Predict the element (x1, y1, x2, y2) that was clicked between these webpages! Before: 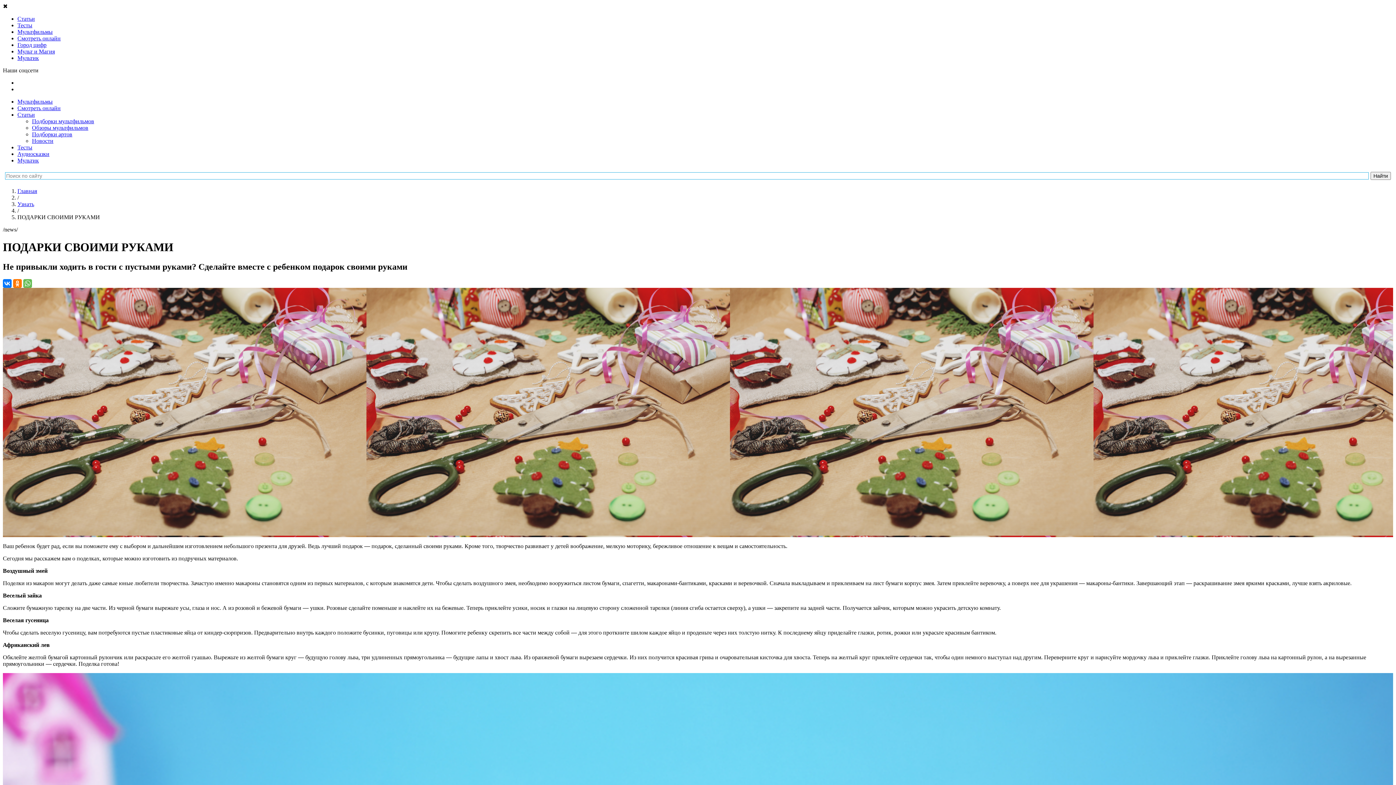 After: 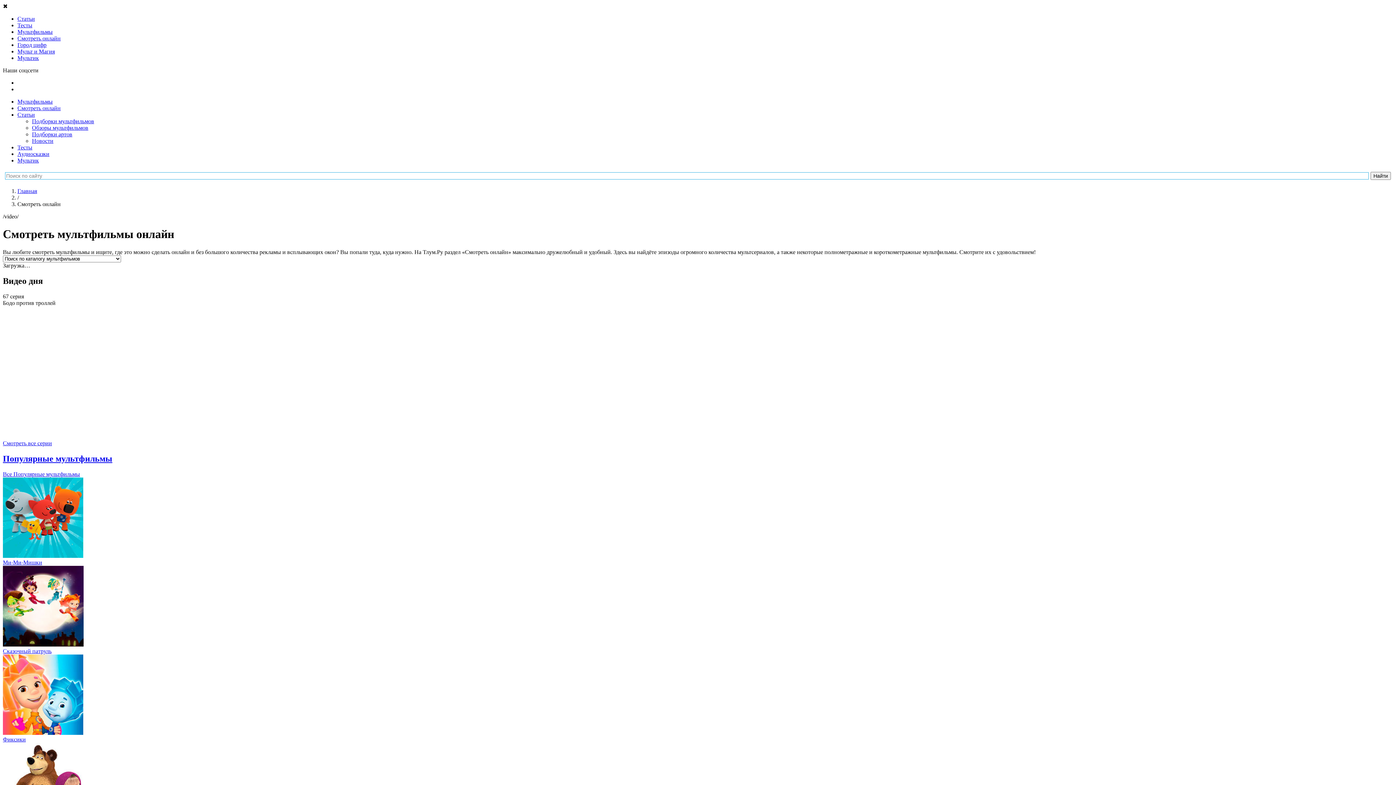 Action: label: Смотреть онлайн bbox: (17, 105, 60, 111)